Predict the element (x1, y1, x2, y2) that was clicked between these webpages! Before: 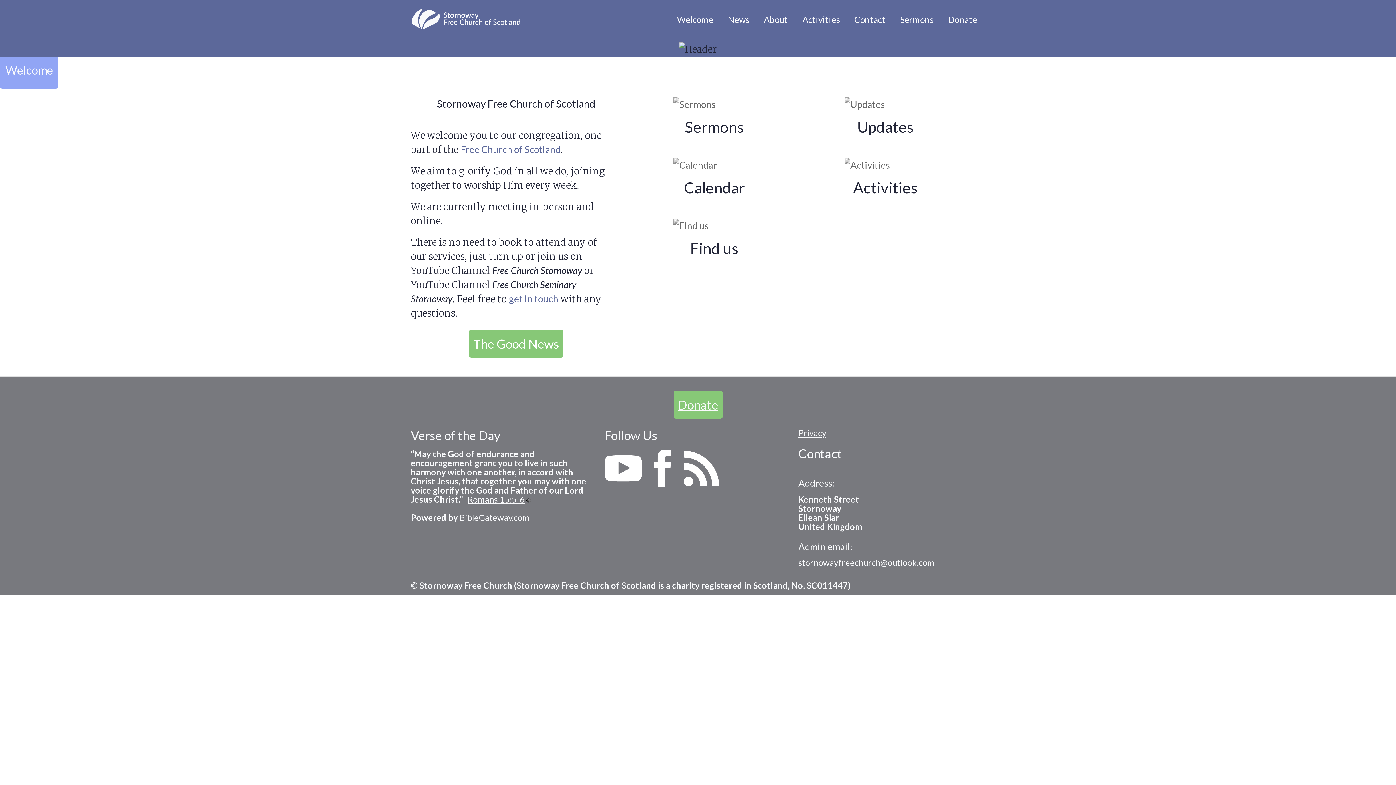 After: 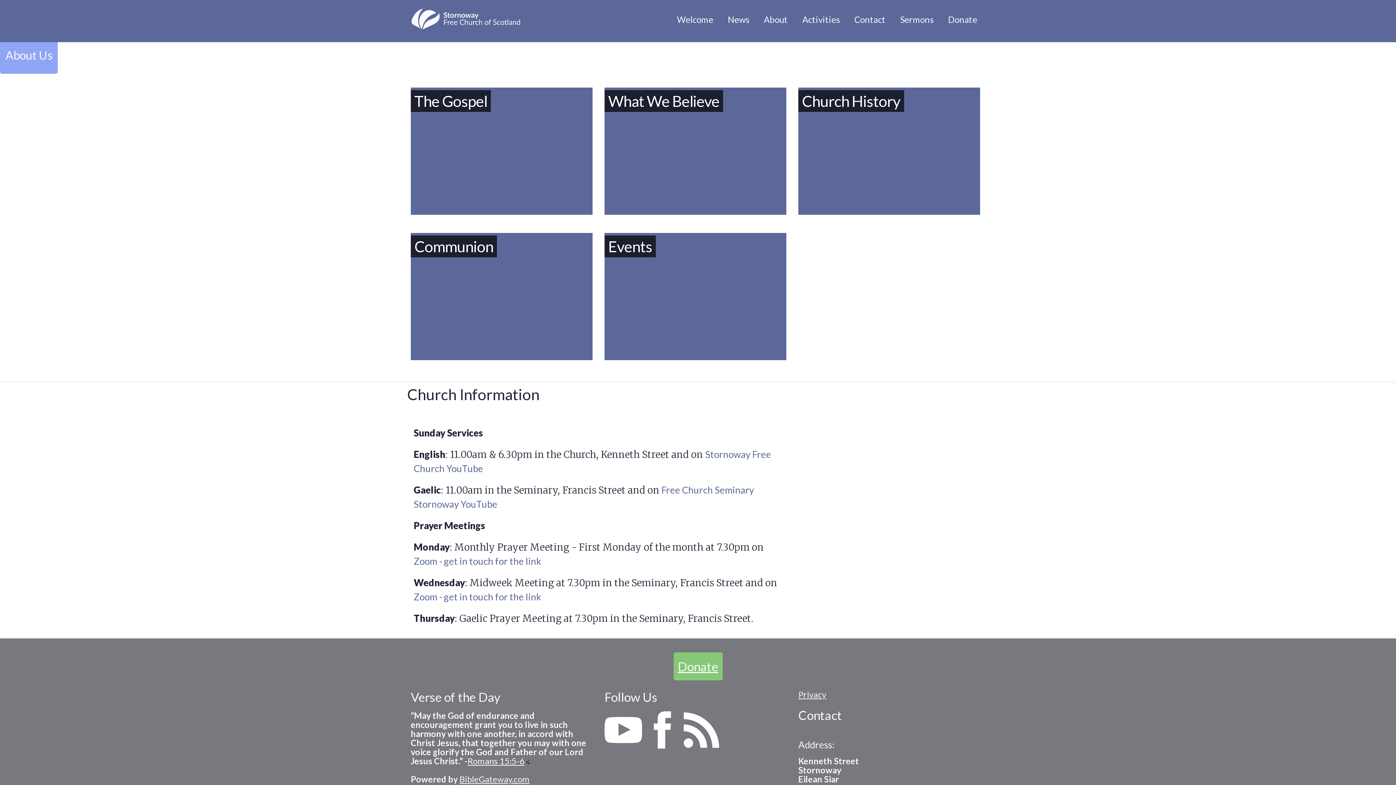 Action: label: About bbox: (756, 0, 795, 39)